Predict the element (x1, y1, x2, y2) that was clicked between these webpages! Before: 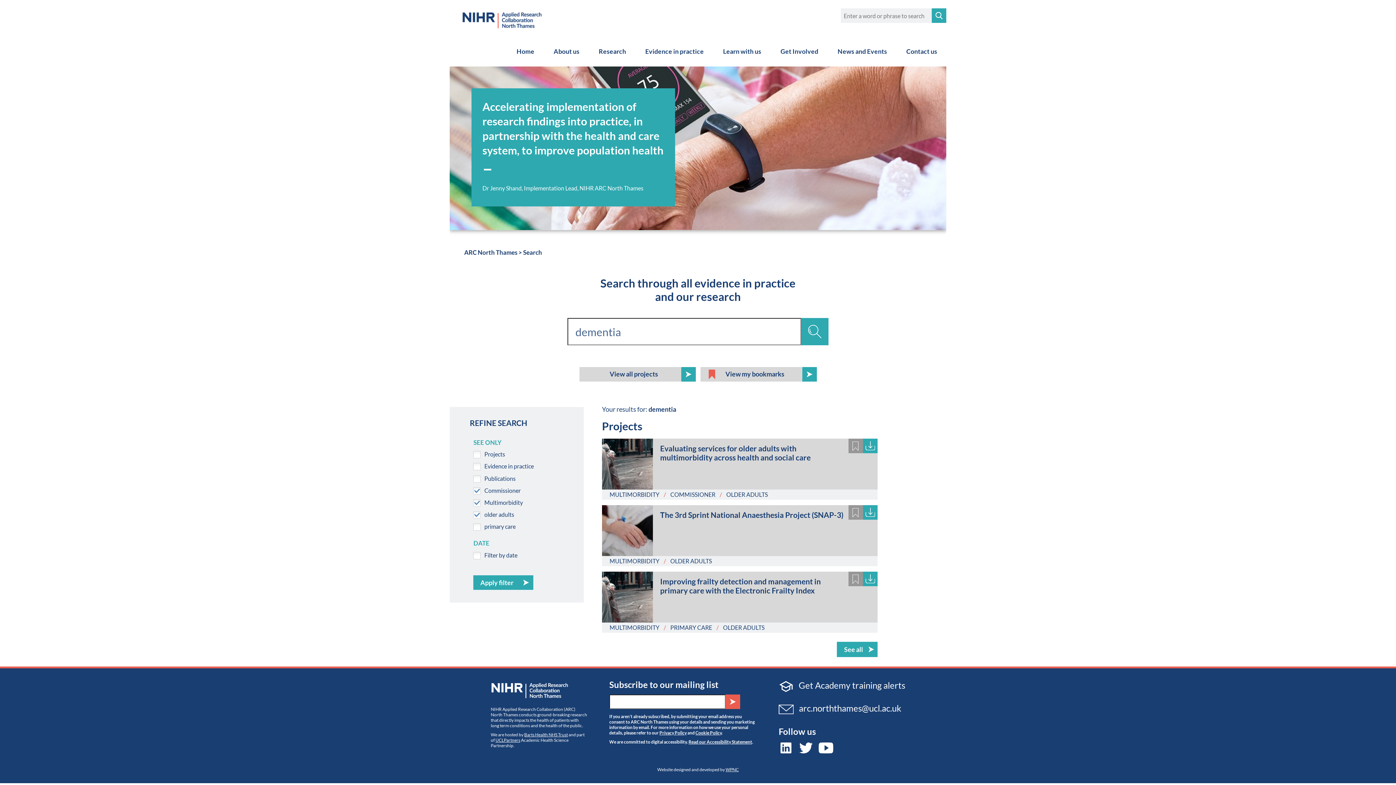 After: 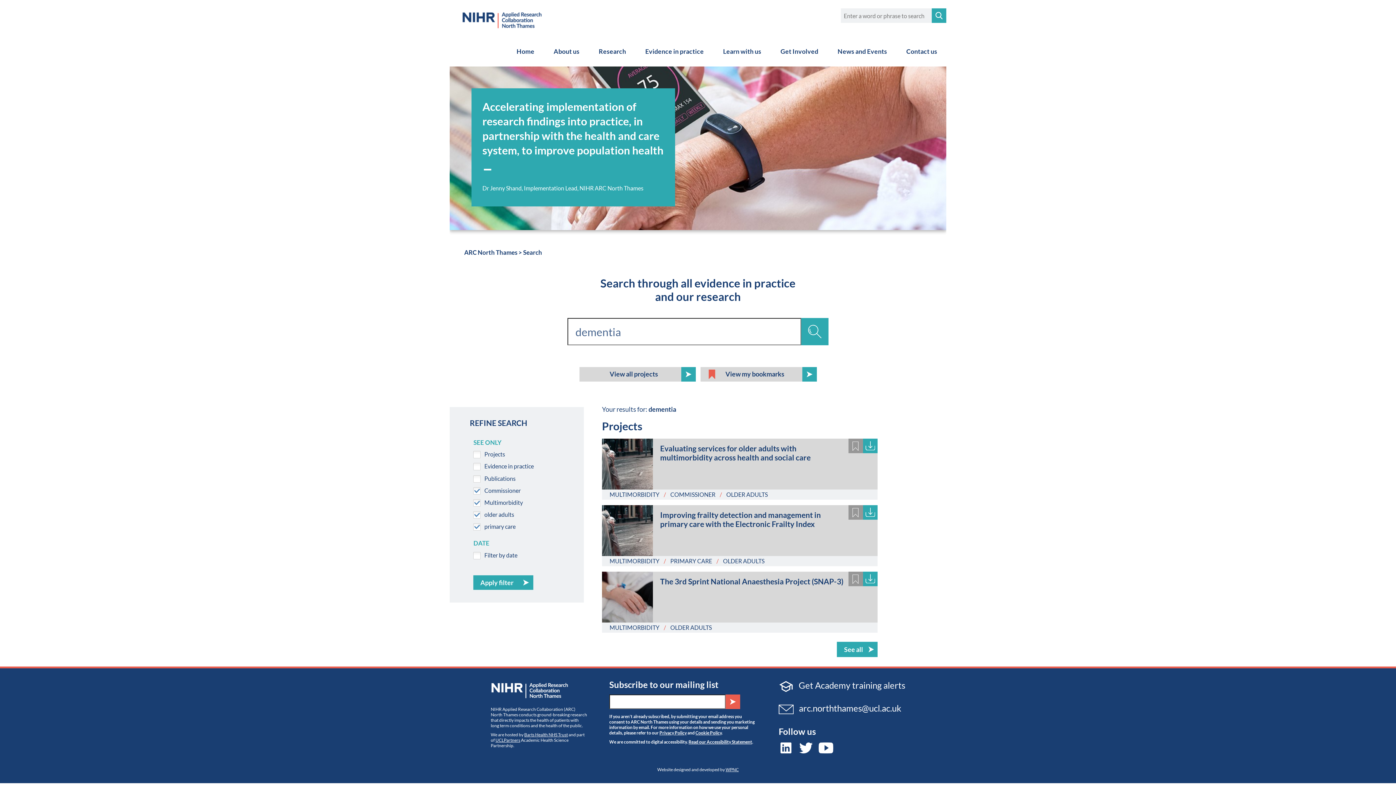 Action: bbox: (670, 624, 712, 631) label: PRIMARY CARE